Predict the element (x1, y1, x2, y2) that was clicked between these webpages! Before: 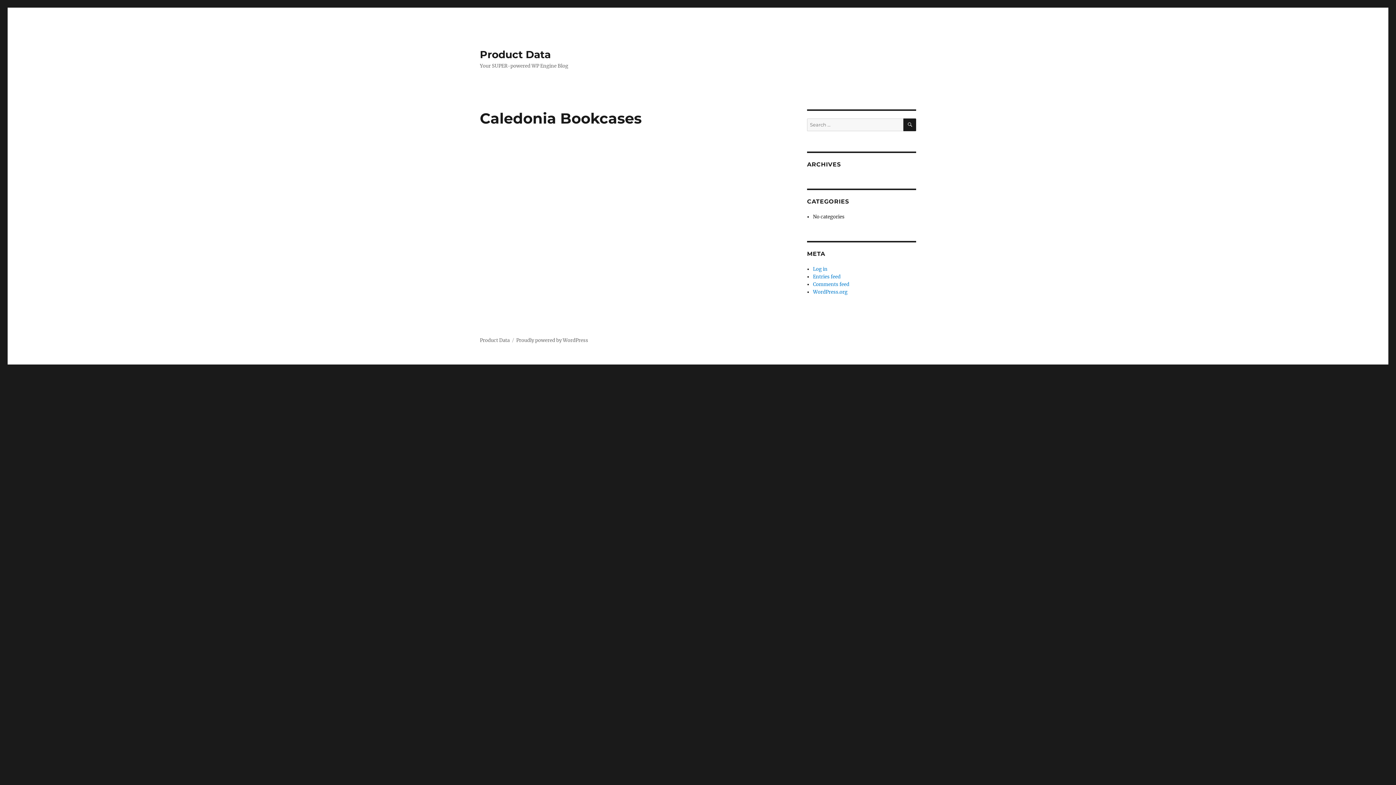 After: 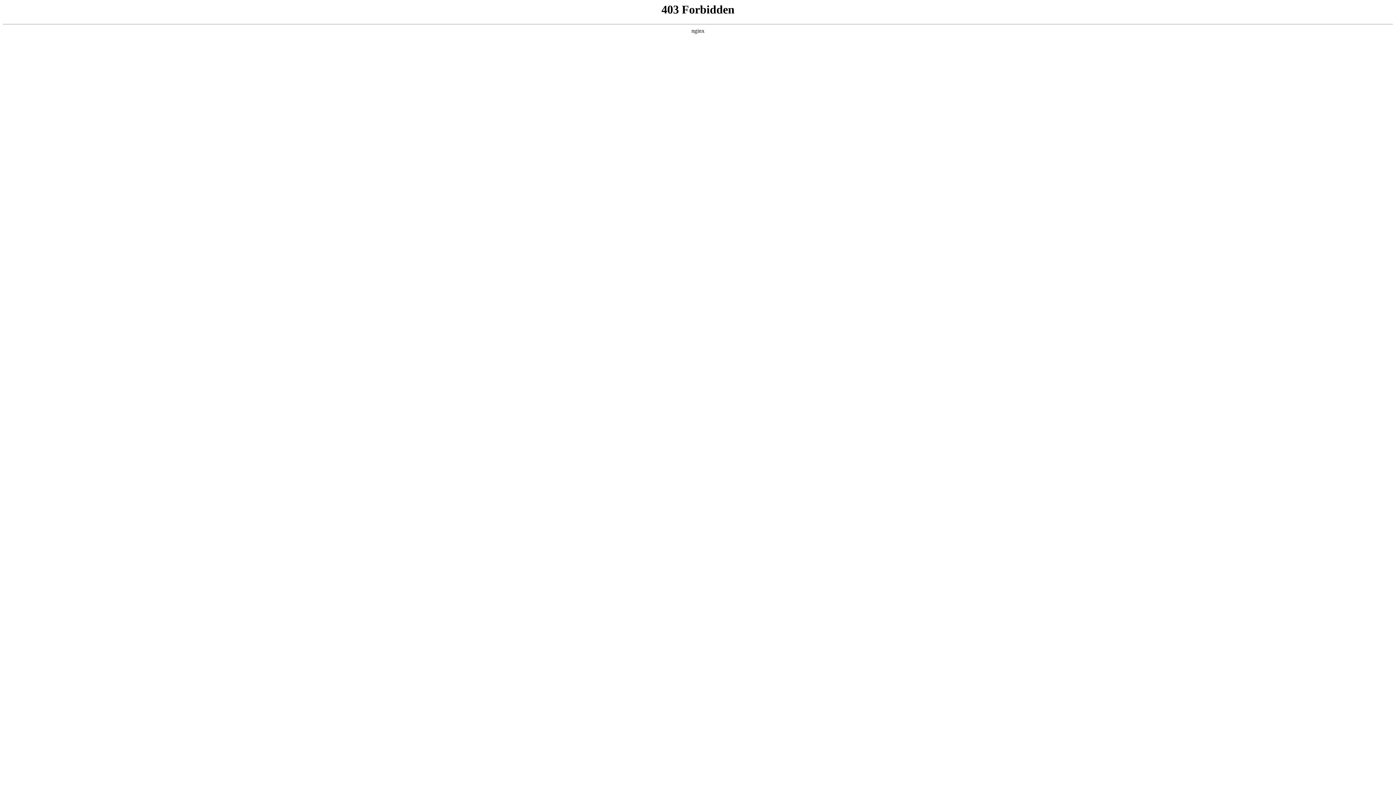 Action: label: Proudly powered by WordPress bbox: (516, 337, 588, 343)